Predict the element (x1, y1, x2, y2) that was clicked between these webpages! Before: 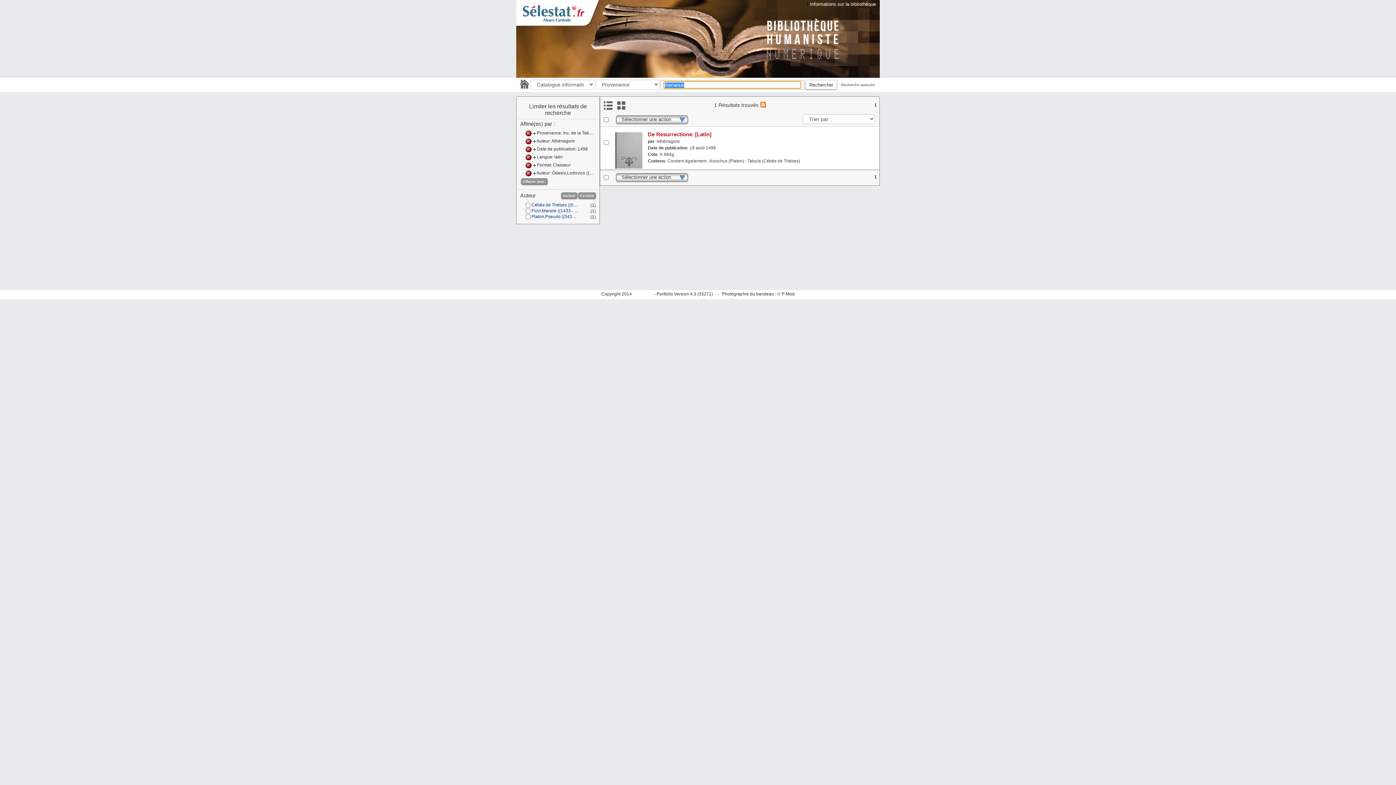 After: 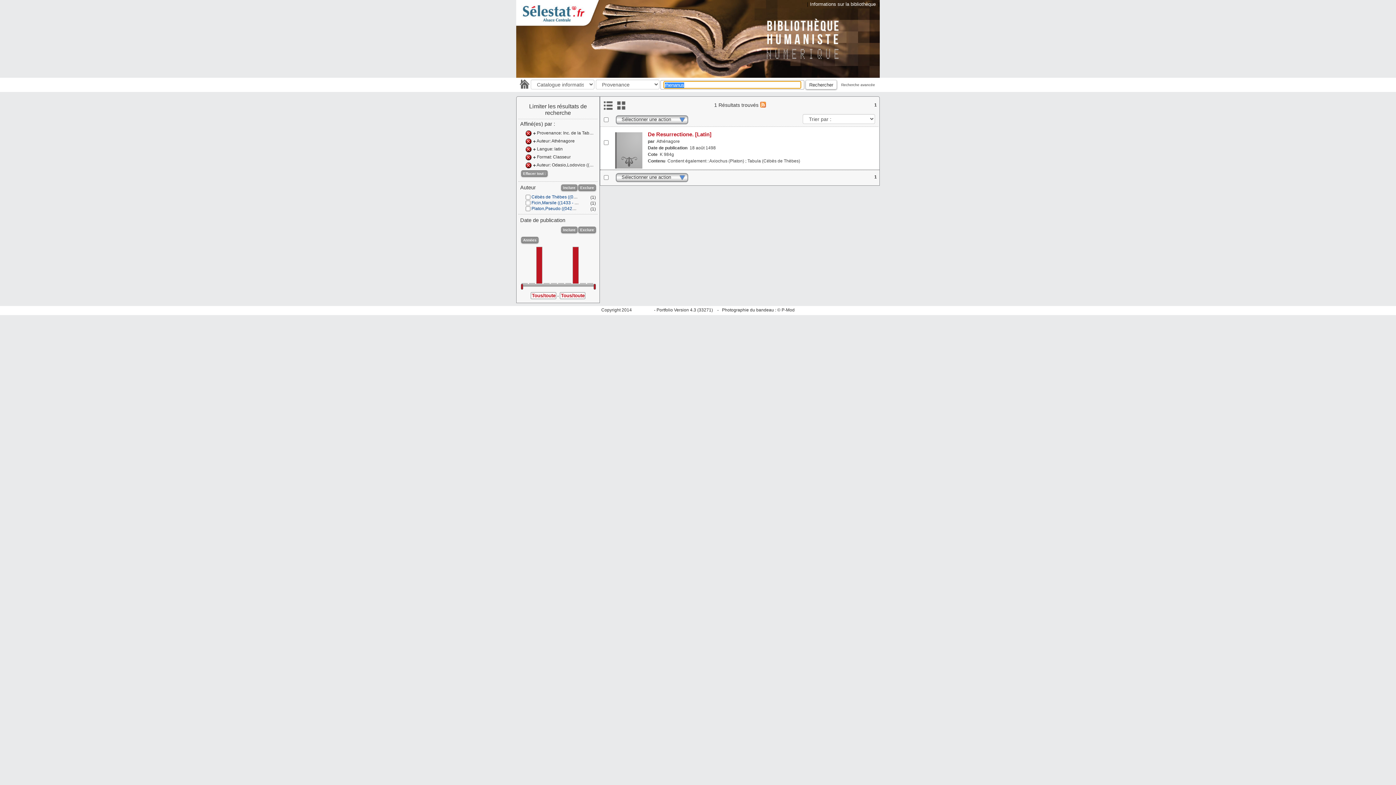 Action: bbox: (525, 146, 531, 153)